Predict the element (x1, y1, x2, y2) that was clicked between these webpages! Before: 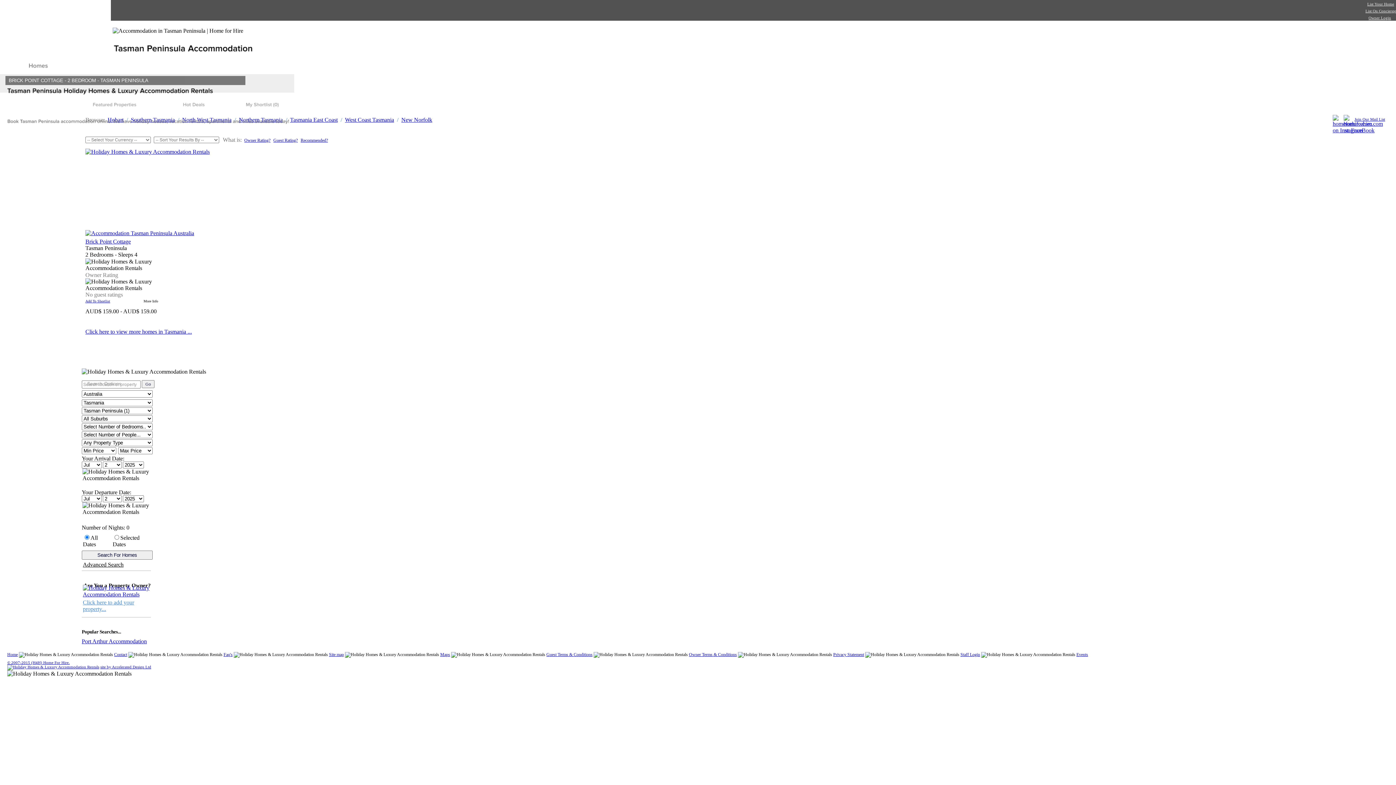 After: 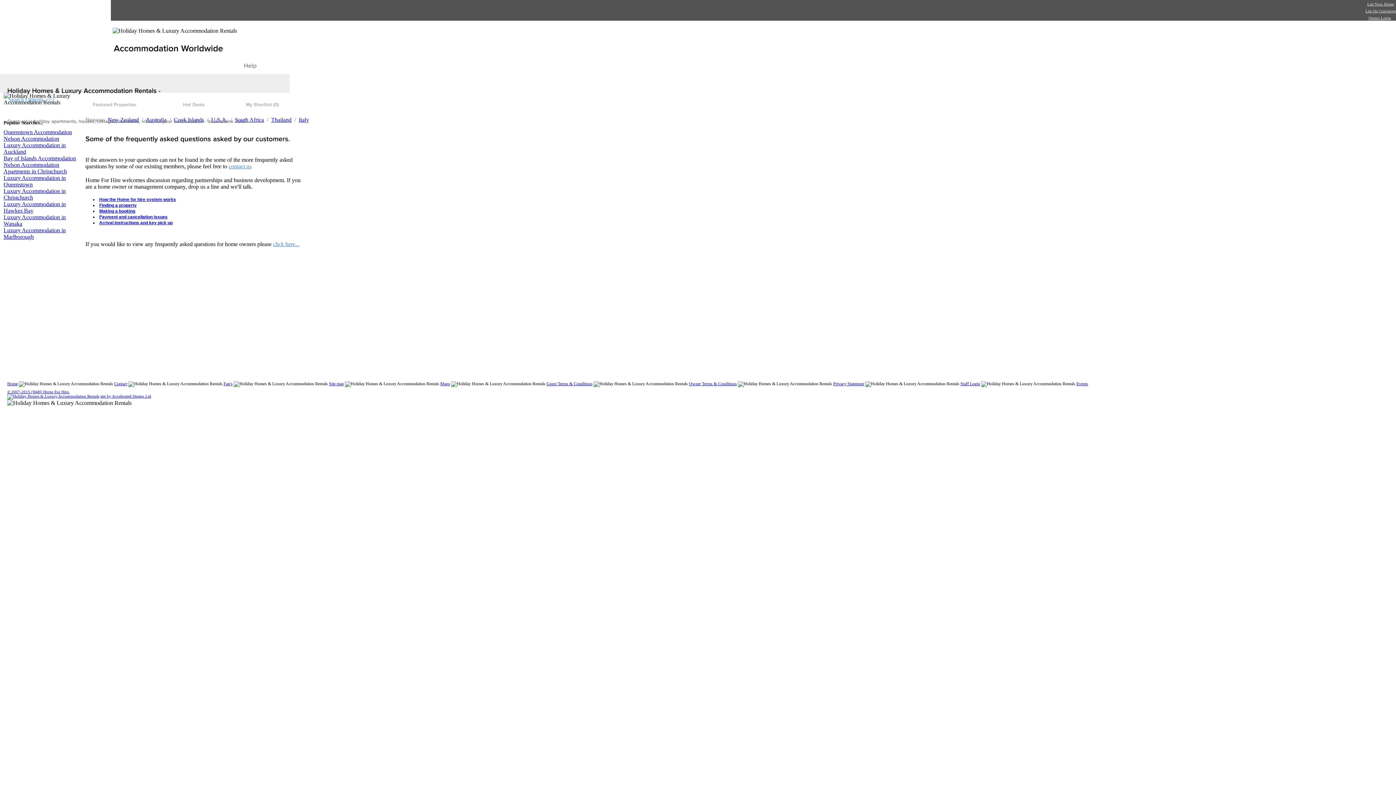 Action: label: Help bbox: (244, 62, 257, 68)